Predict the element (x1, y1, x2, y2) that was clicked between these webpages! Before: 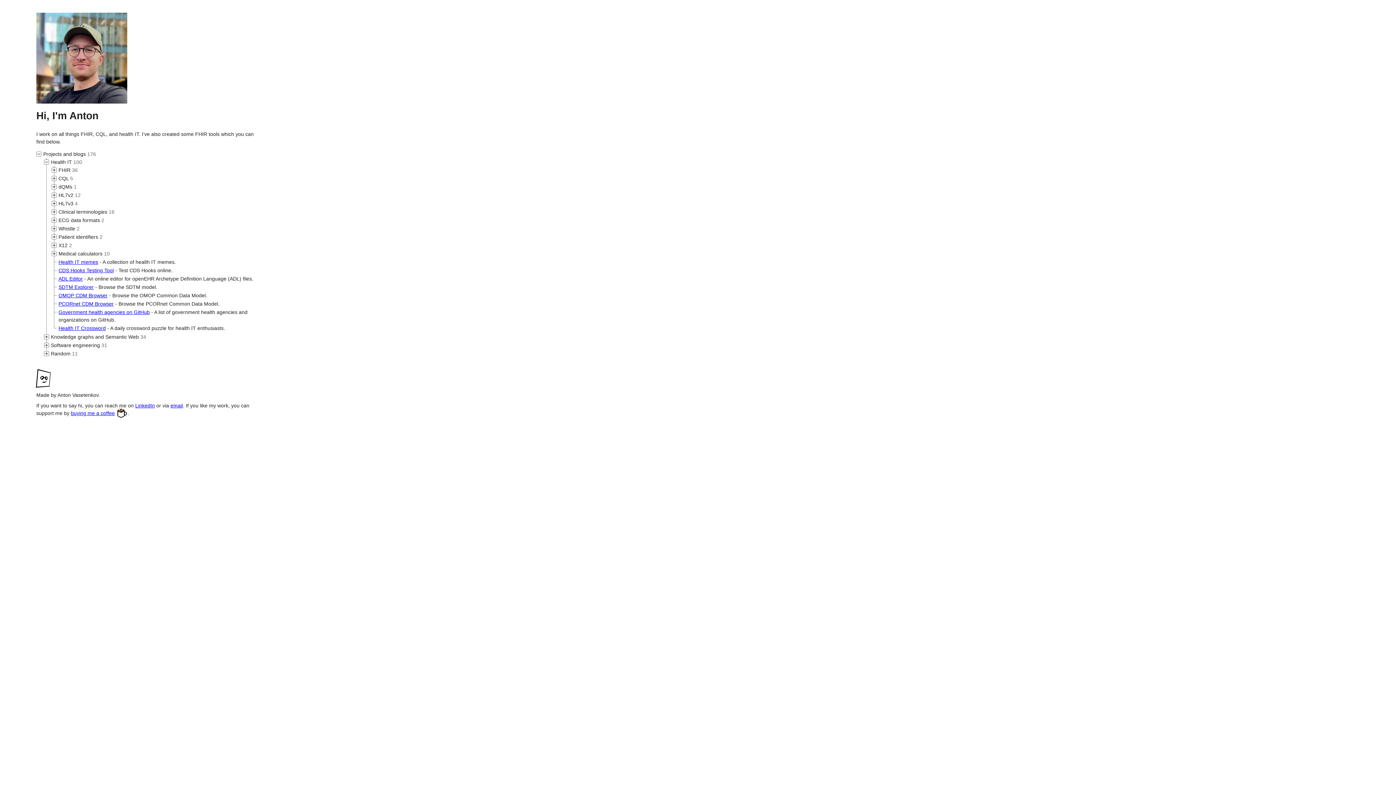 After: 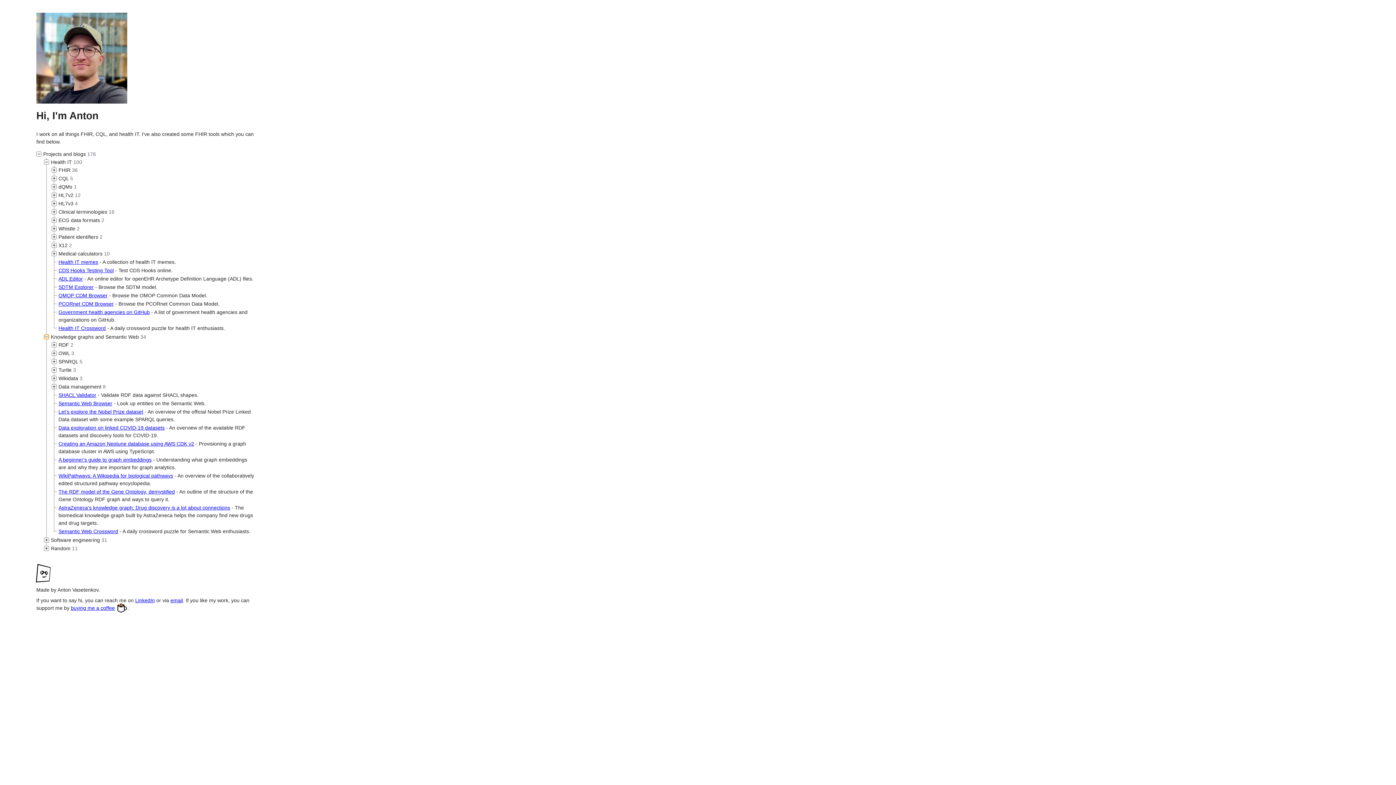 Action: bbox: (44, 334, 49, 339)